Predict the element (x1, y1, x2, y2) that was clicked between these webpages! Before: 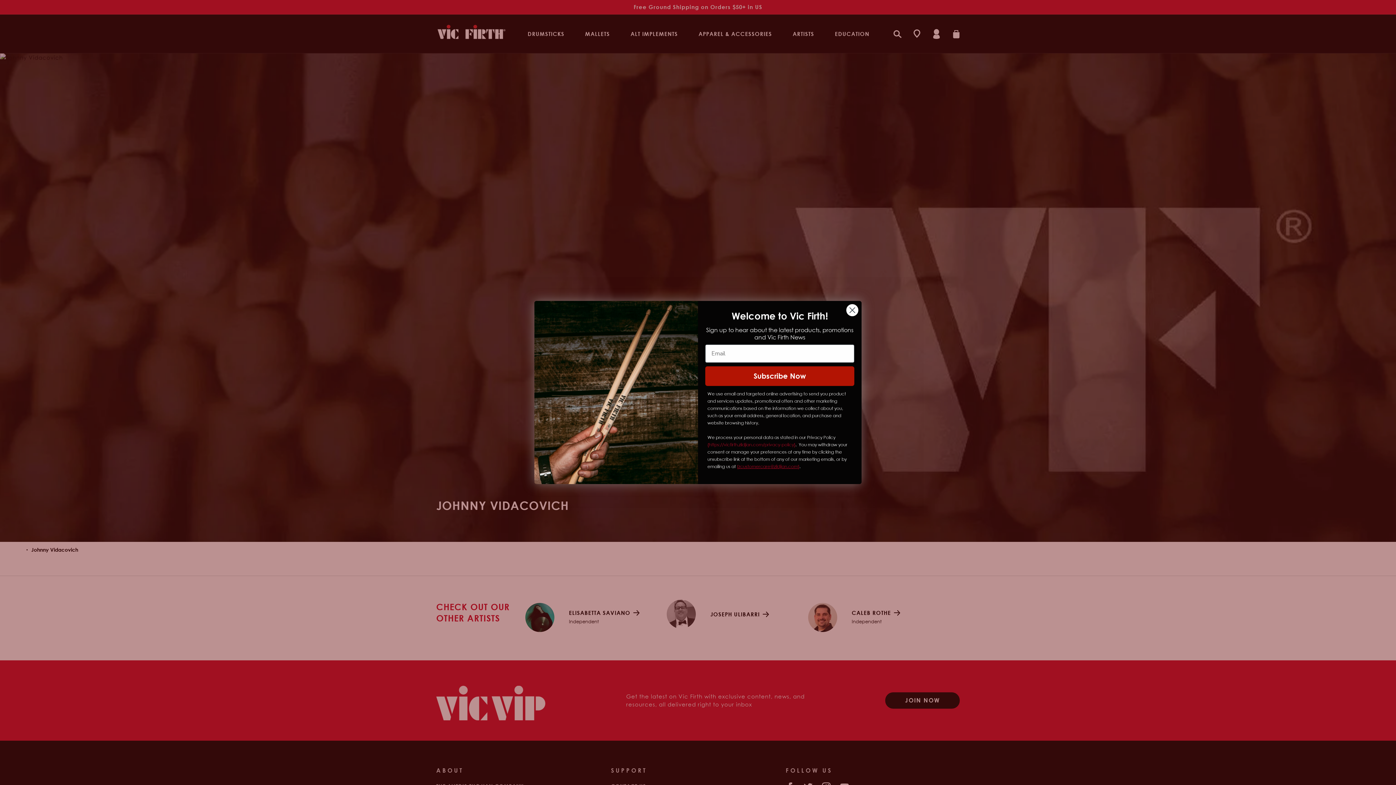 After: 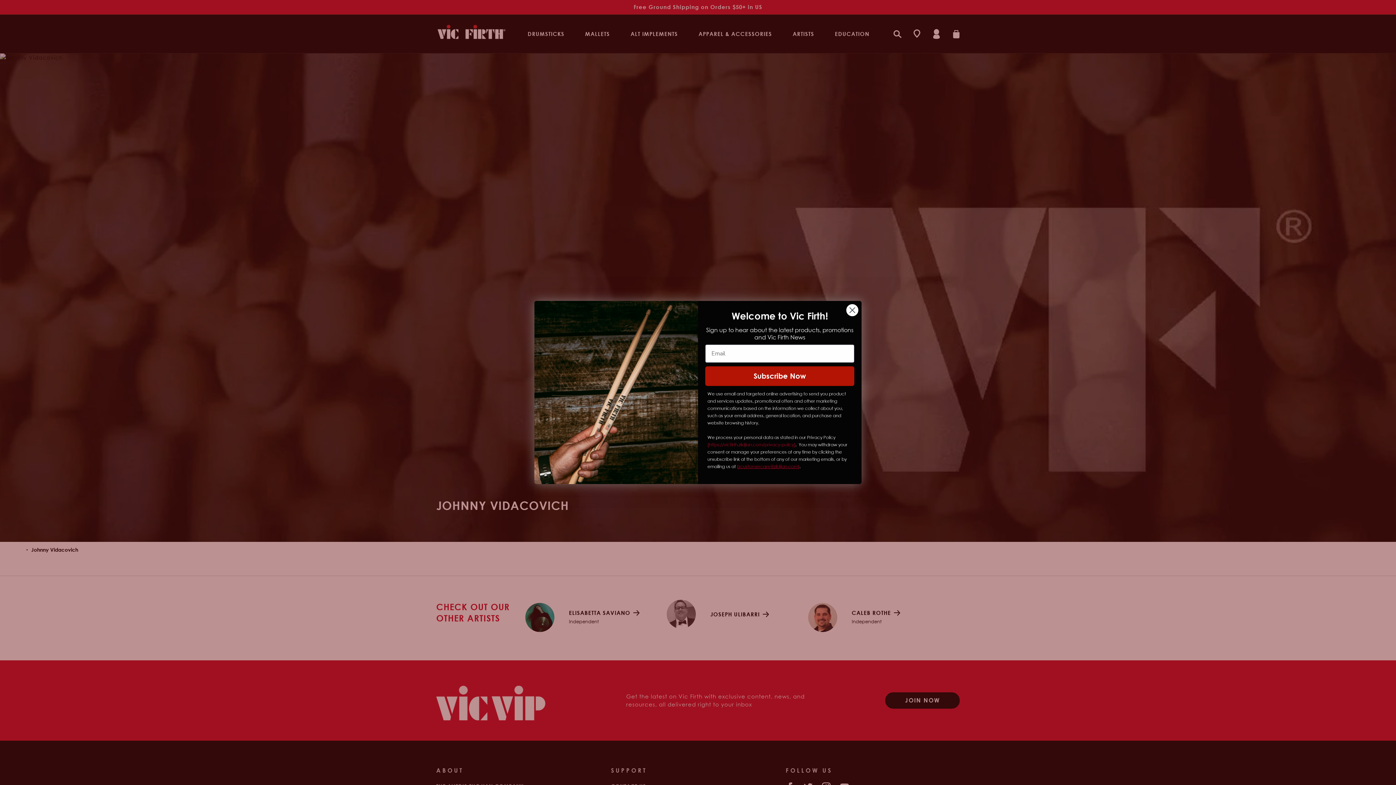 Action: label: zcustomercare@zildjian.com bbox: (738, 464, 798, 469)